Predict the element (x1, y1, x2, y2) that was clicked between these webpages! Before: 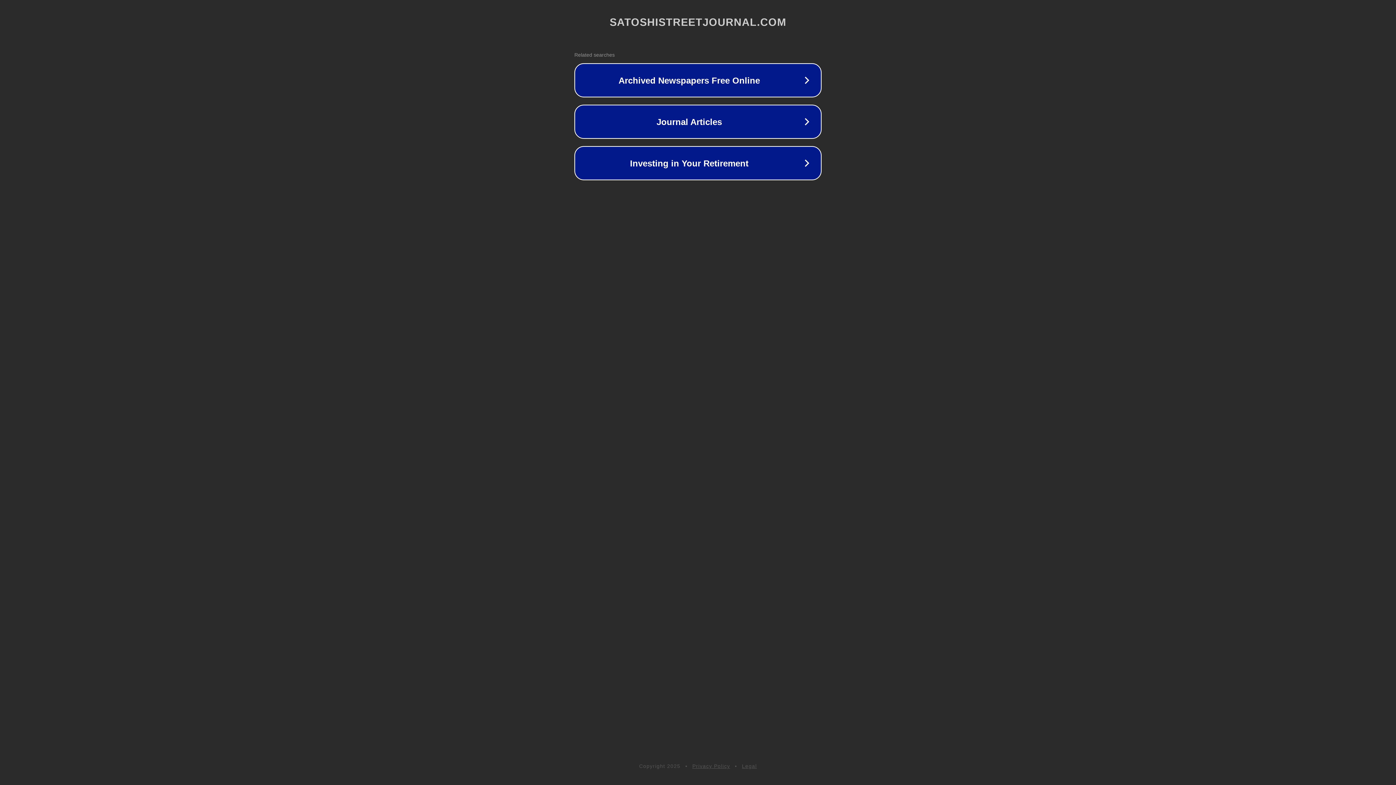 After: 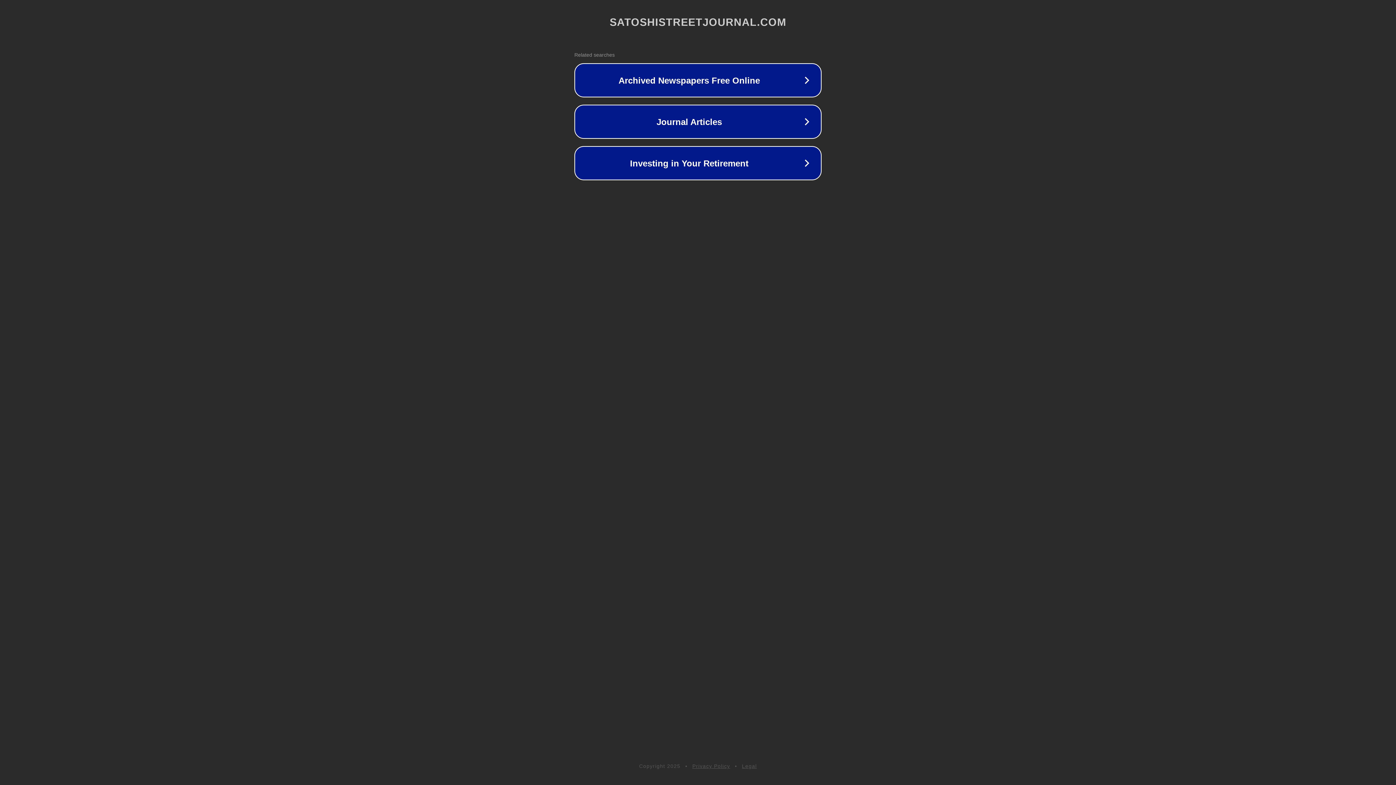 Action: label: Privacy Policy bbox: (692, 763, 730, 769)